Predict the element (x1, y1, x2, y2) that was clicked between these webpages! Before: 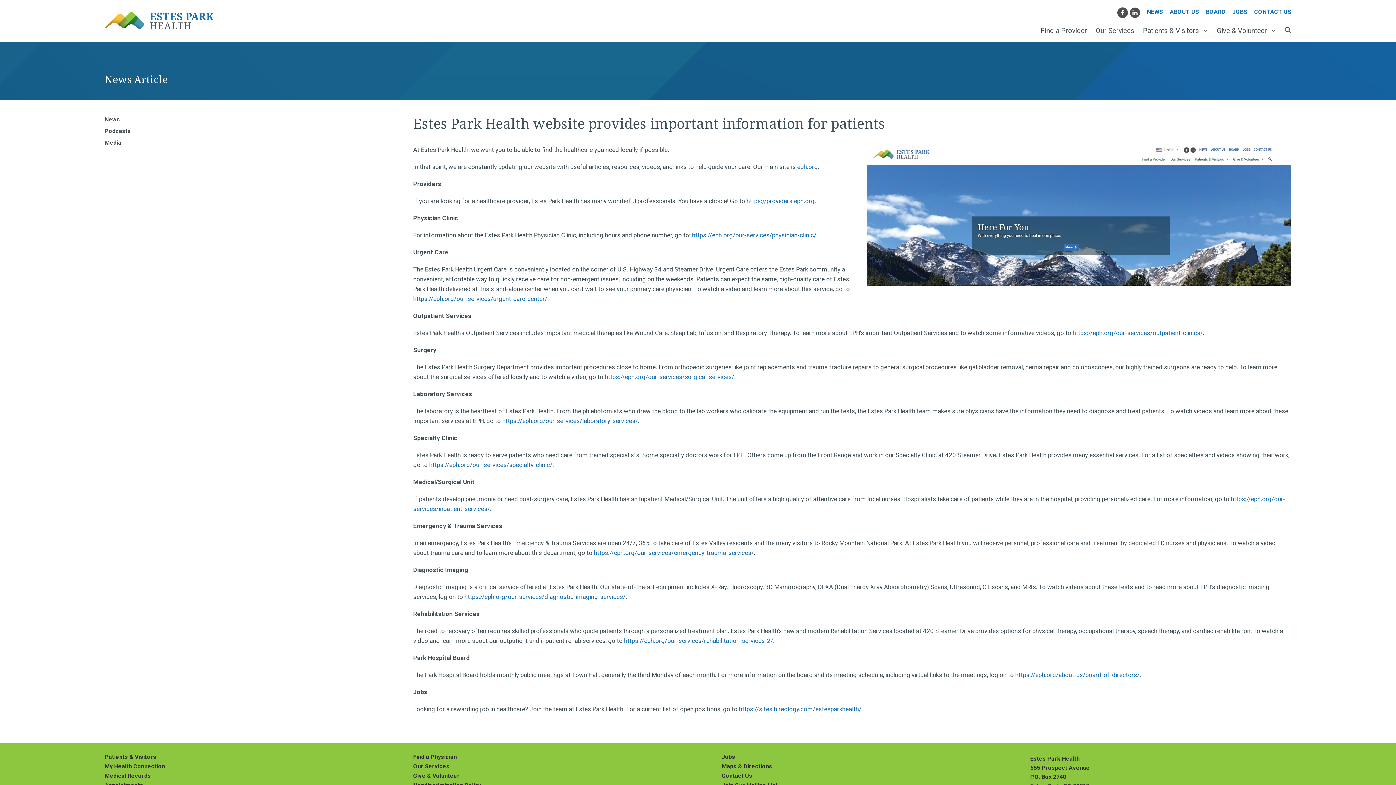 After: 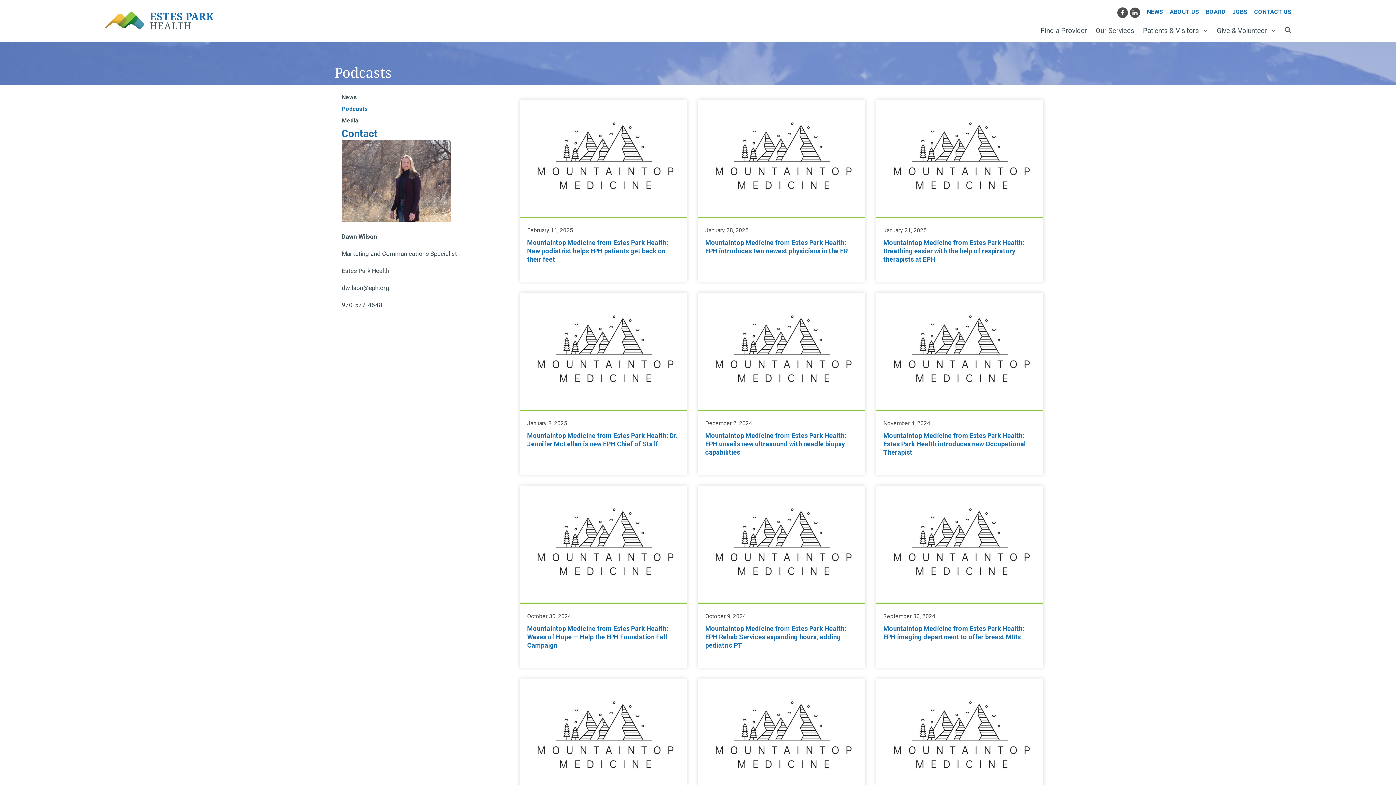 Action: bbox: (104, 127, 130, 134) label: Podcasts